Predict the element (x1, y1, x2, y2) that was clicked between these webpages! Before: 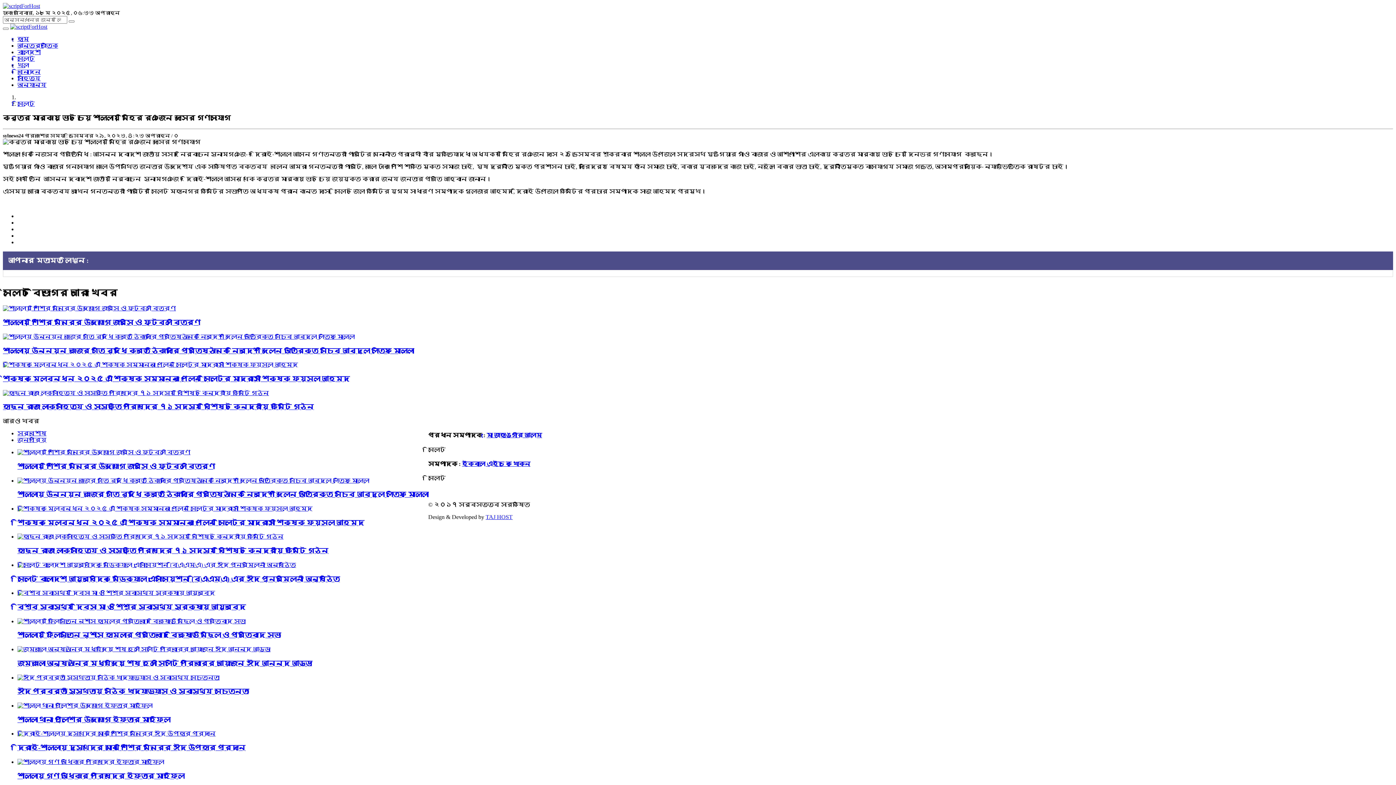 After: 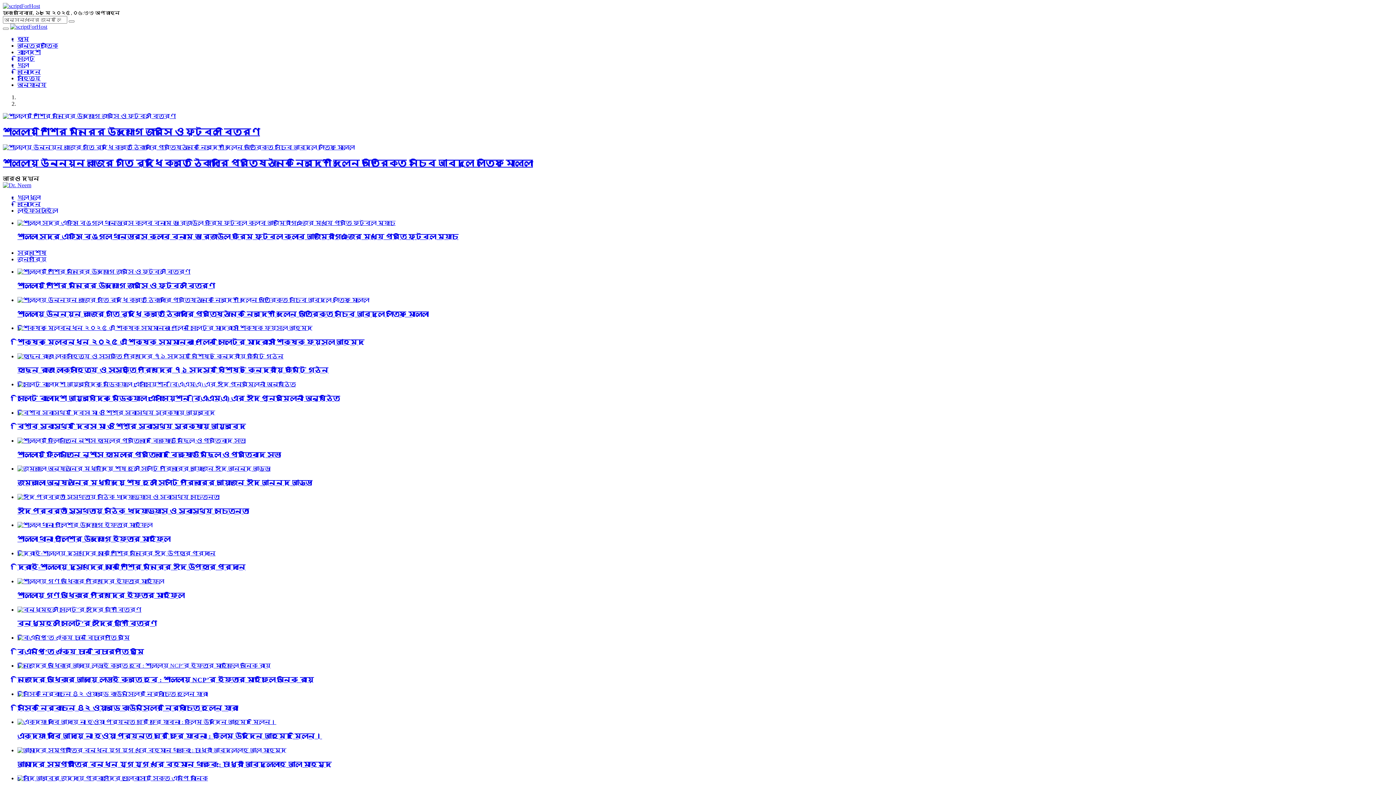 Action: bbox: (17, 68, 40, 74) label: বিনোদন